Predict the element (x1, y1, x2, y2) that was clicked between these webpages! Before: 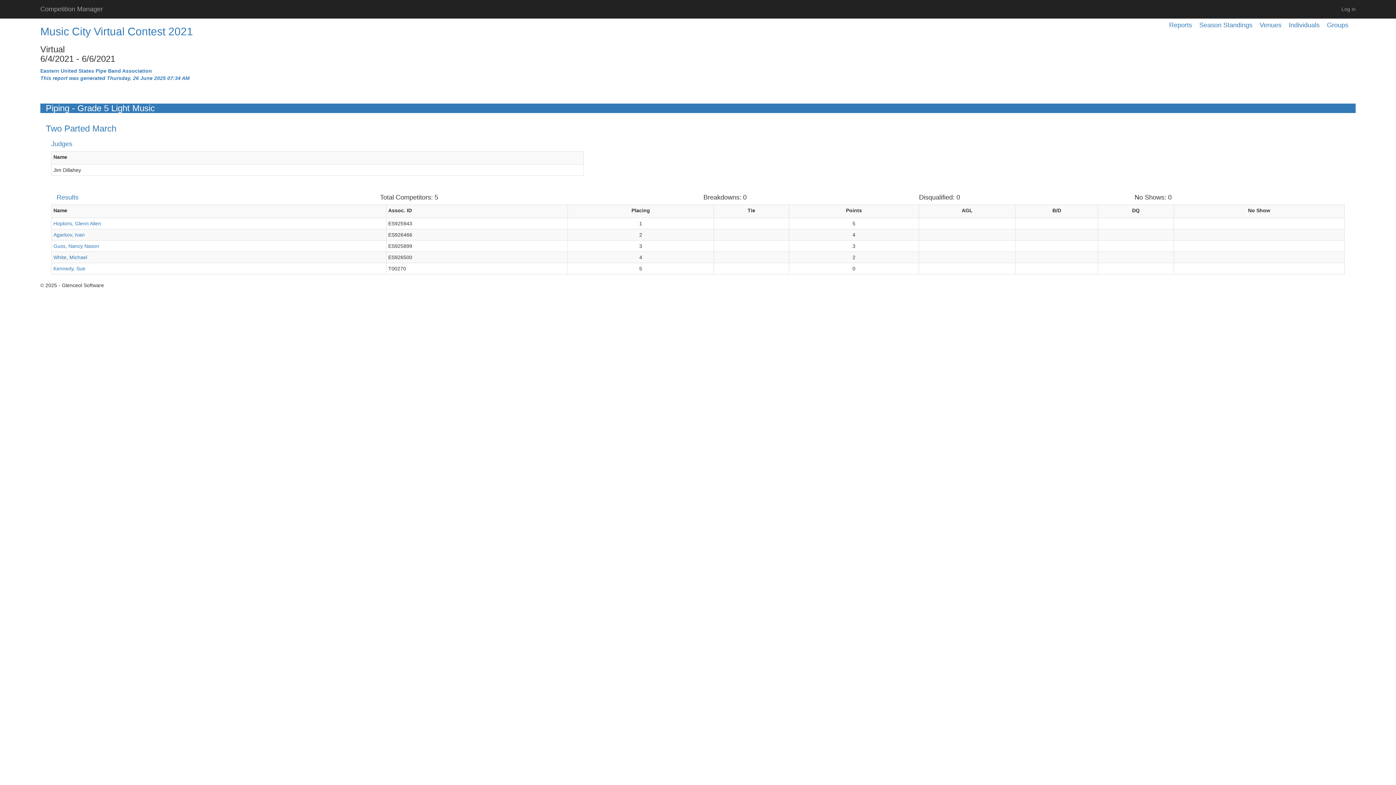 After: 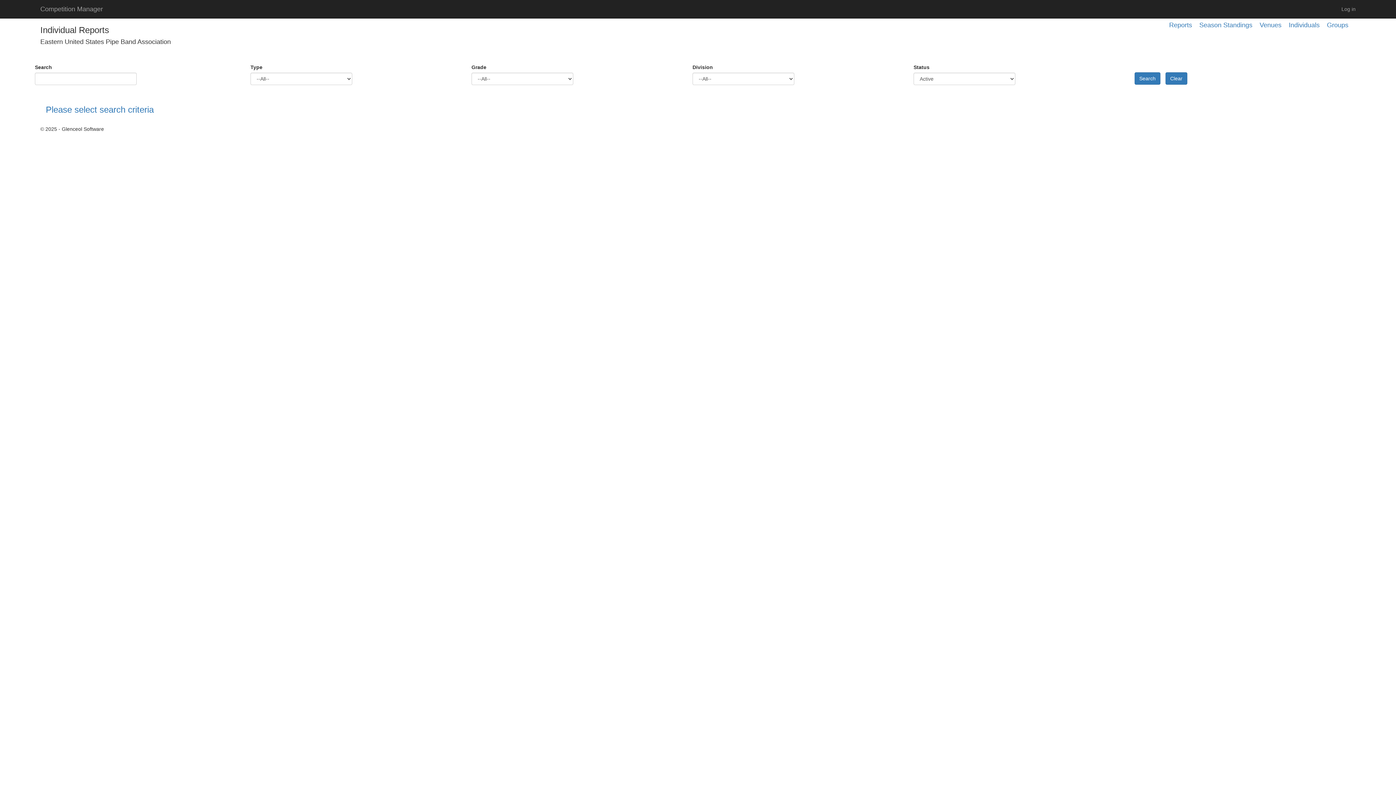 Action: bbox: (1289, 21, 1320, 28) label: Individuals